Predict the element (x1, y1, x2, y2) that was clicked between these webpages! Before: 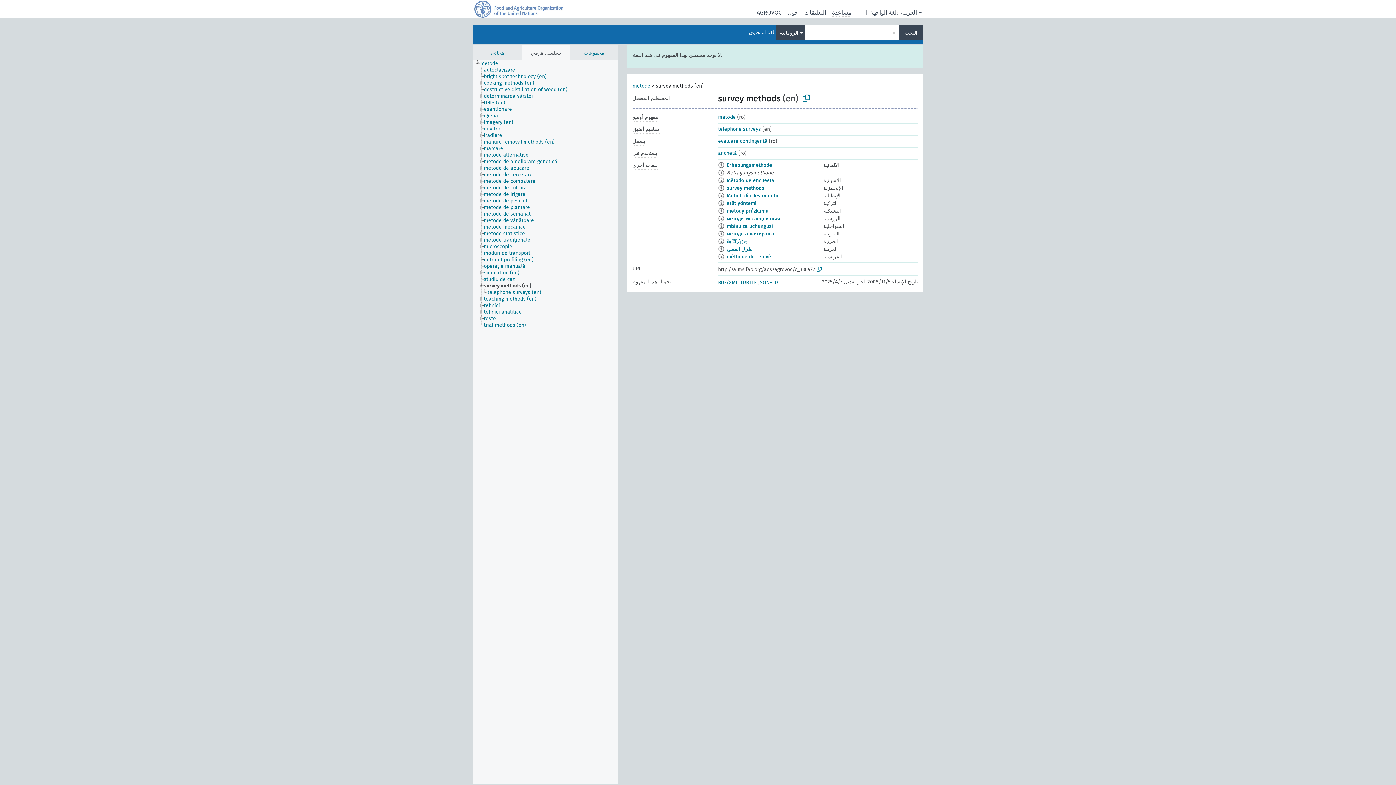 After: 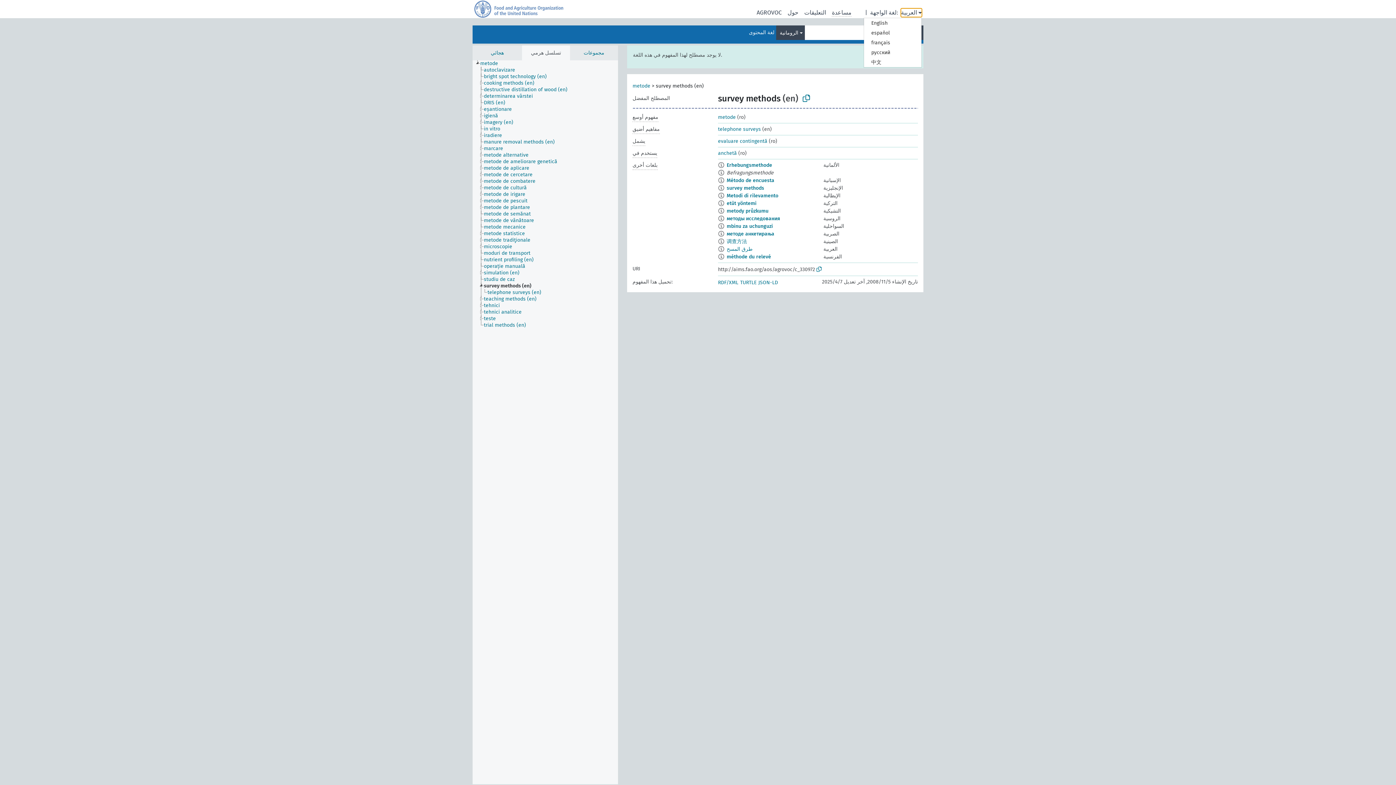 Action: label: العربية bbox: (901, 8, 922, 16)